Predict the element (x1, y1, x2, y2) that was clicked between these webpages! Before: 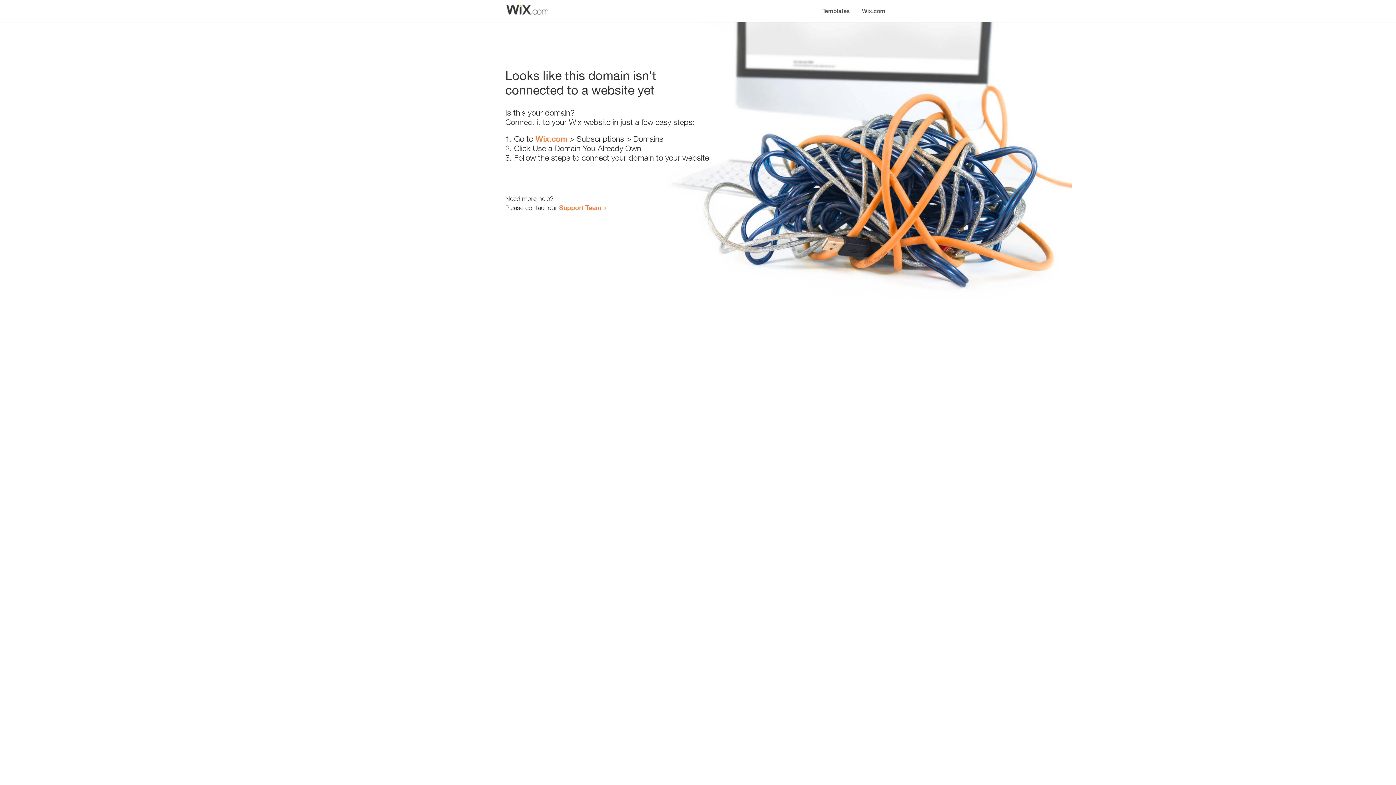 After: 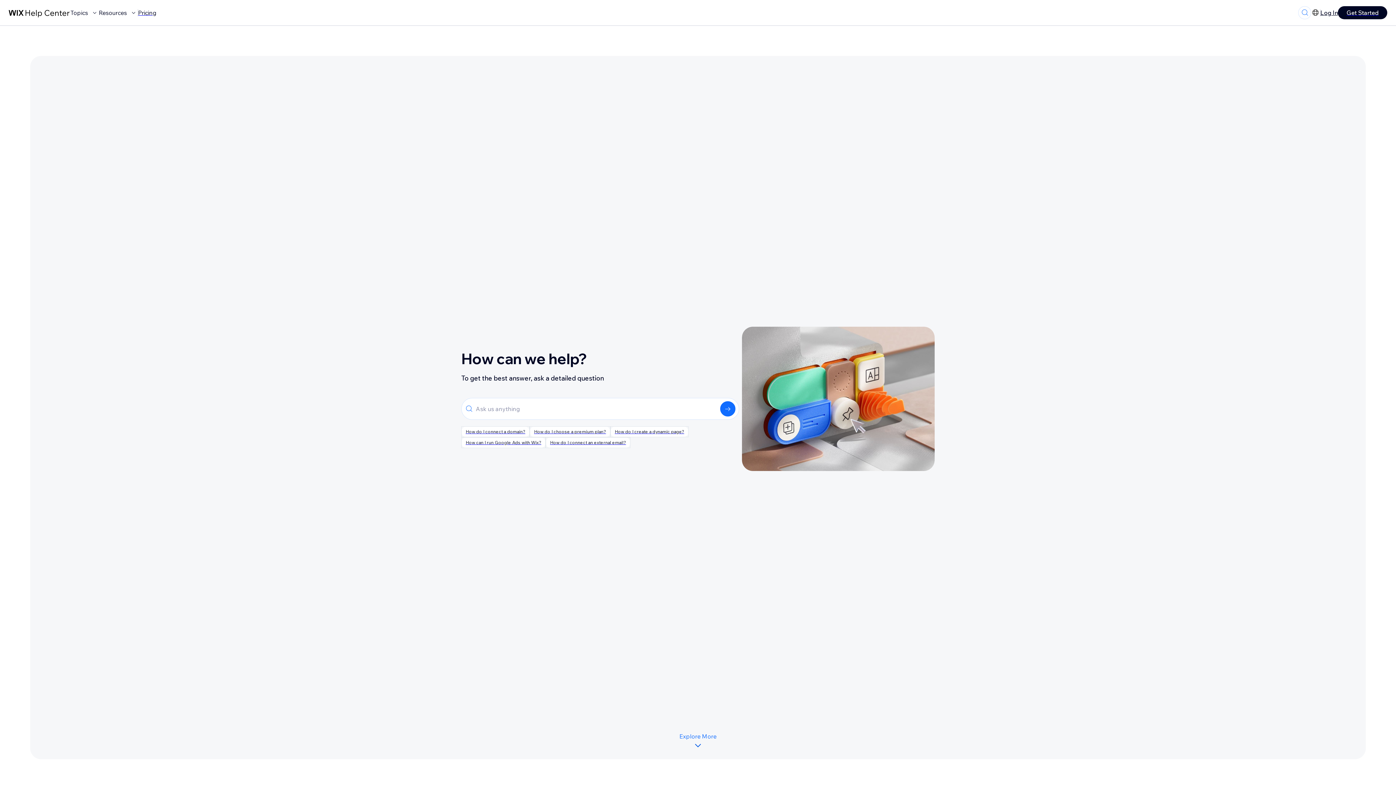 Action: bbox: (559, 203, 601, 211) label: Support Team